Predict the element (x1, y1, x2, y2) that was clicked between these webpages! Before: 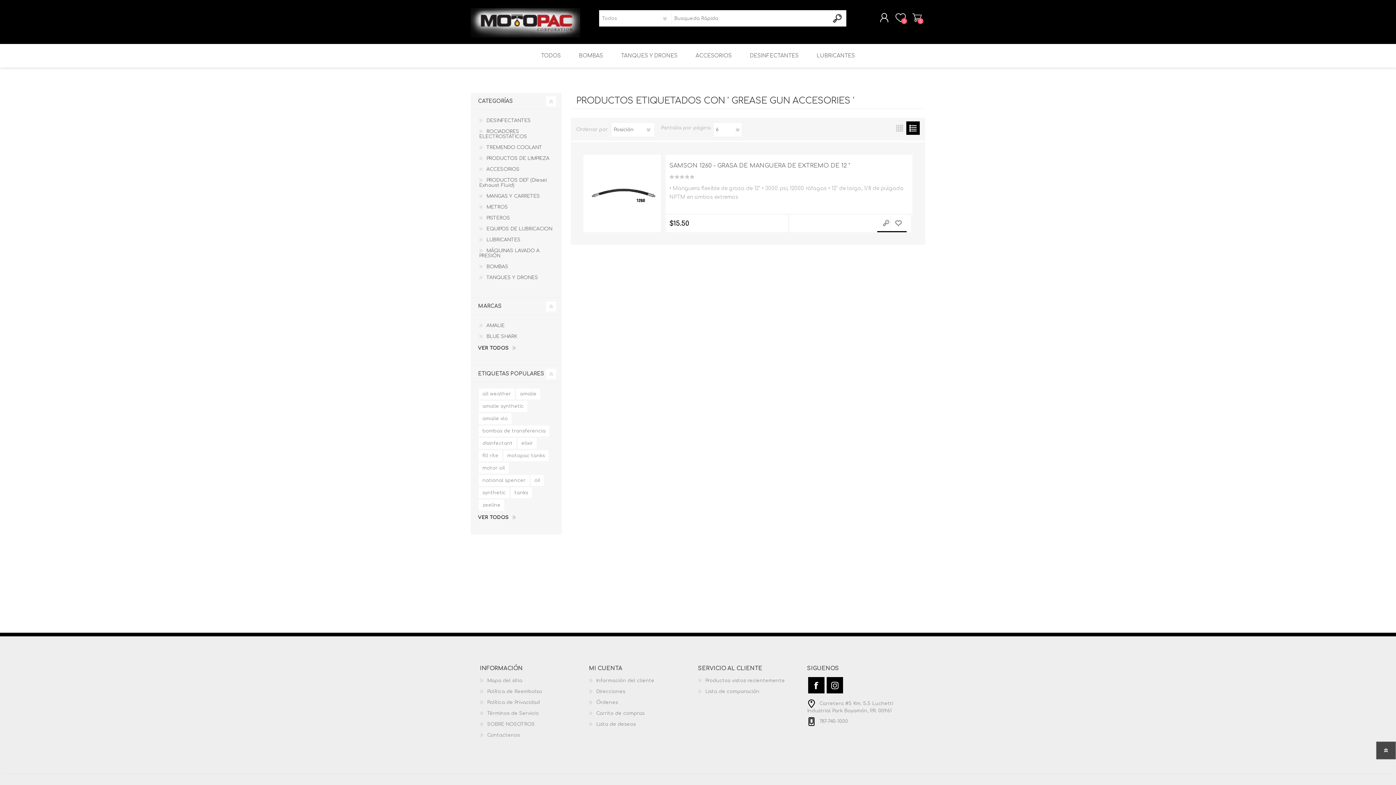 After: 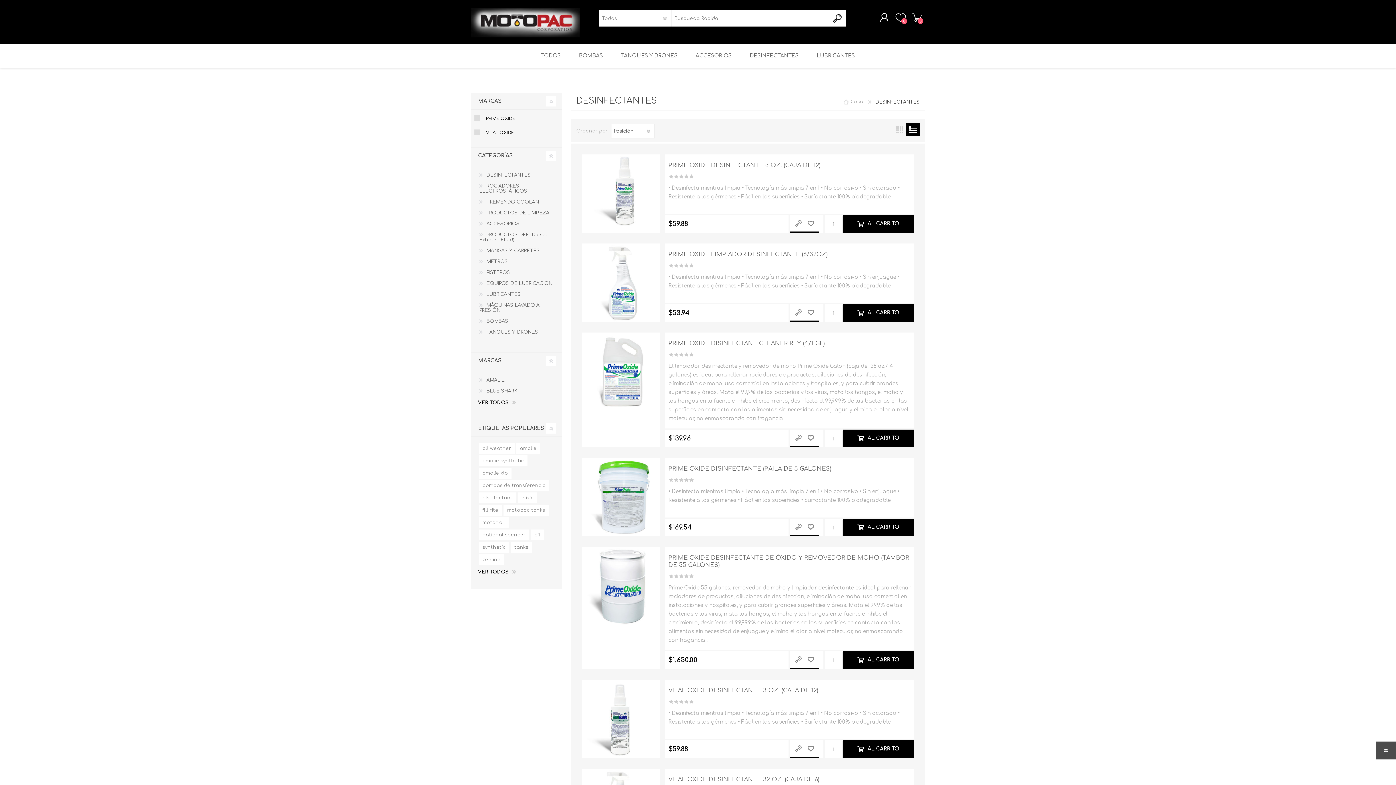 Action: label: DESINFECTANTES bbox: (478, 115, 532, 126)